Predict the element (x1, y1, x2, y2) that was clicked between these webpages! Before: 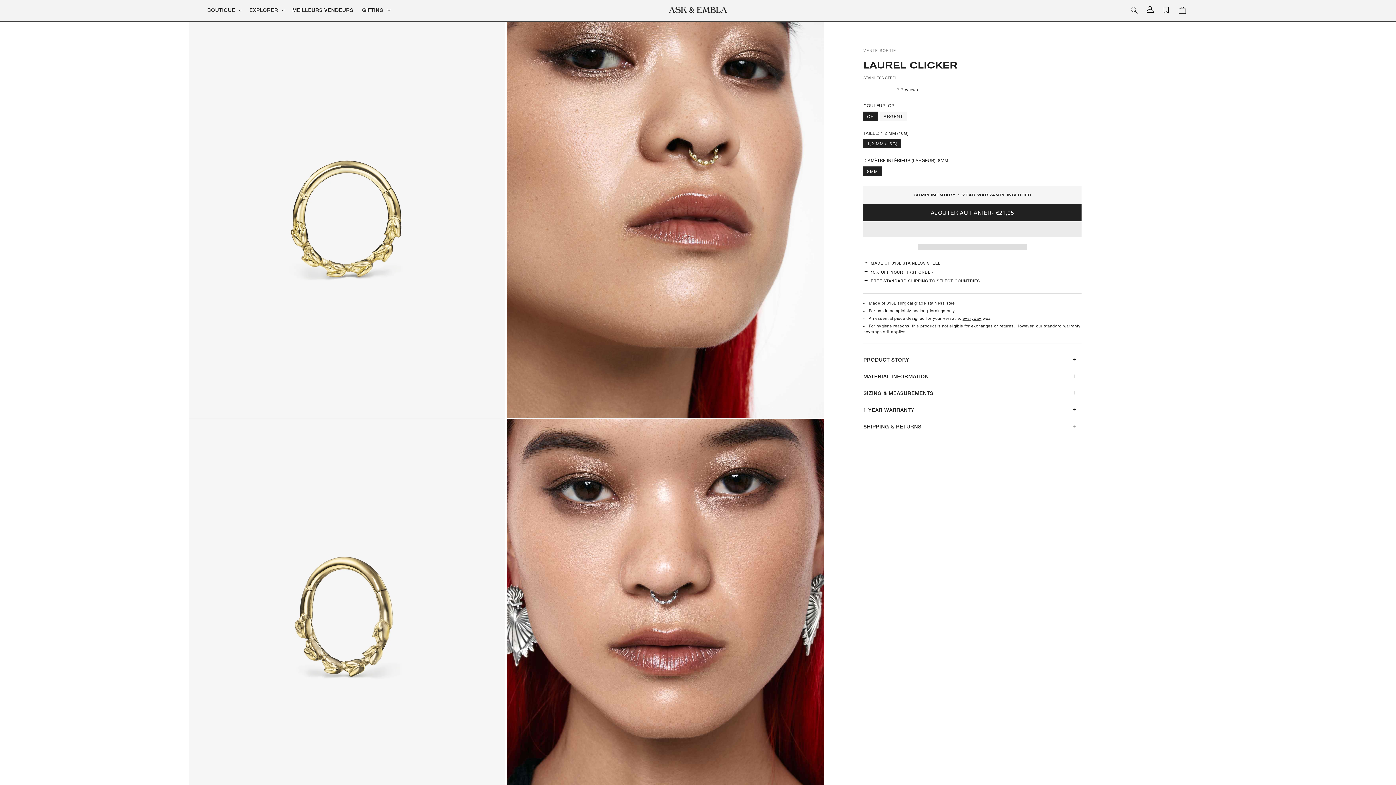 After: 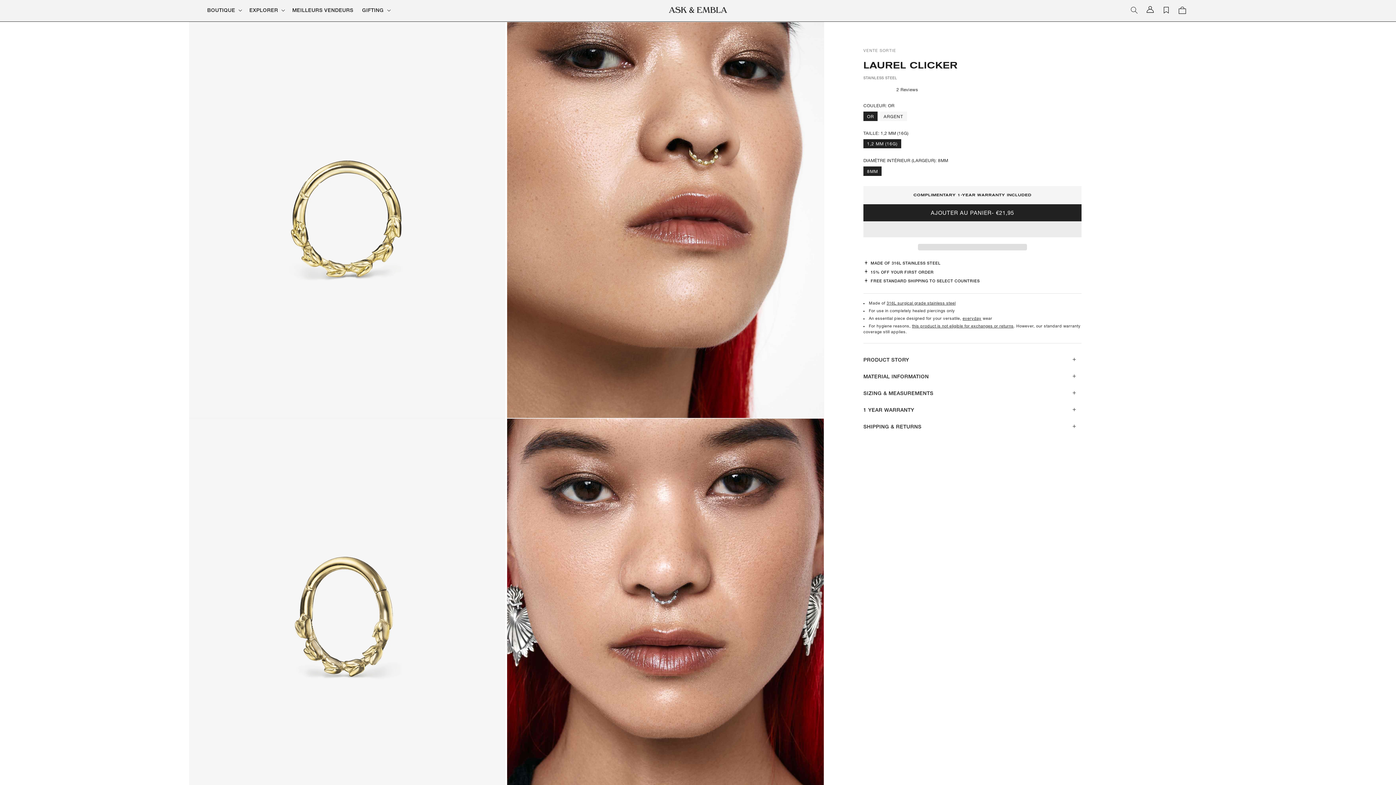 Action: bbox: (918, 244, 1027, 250) label:  